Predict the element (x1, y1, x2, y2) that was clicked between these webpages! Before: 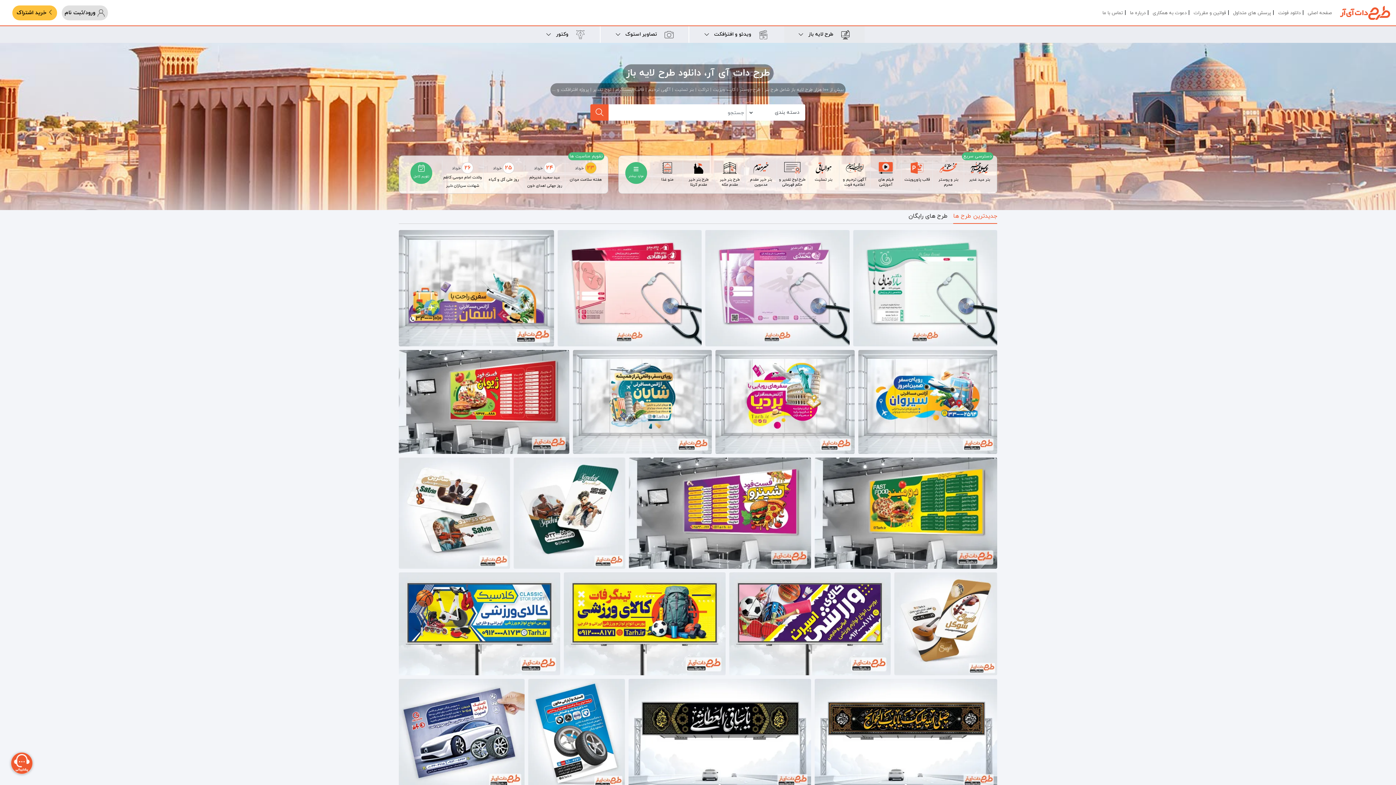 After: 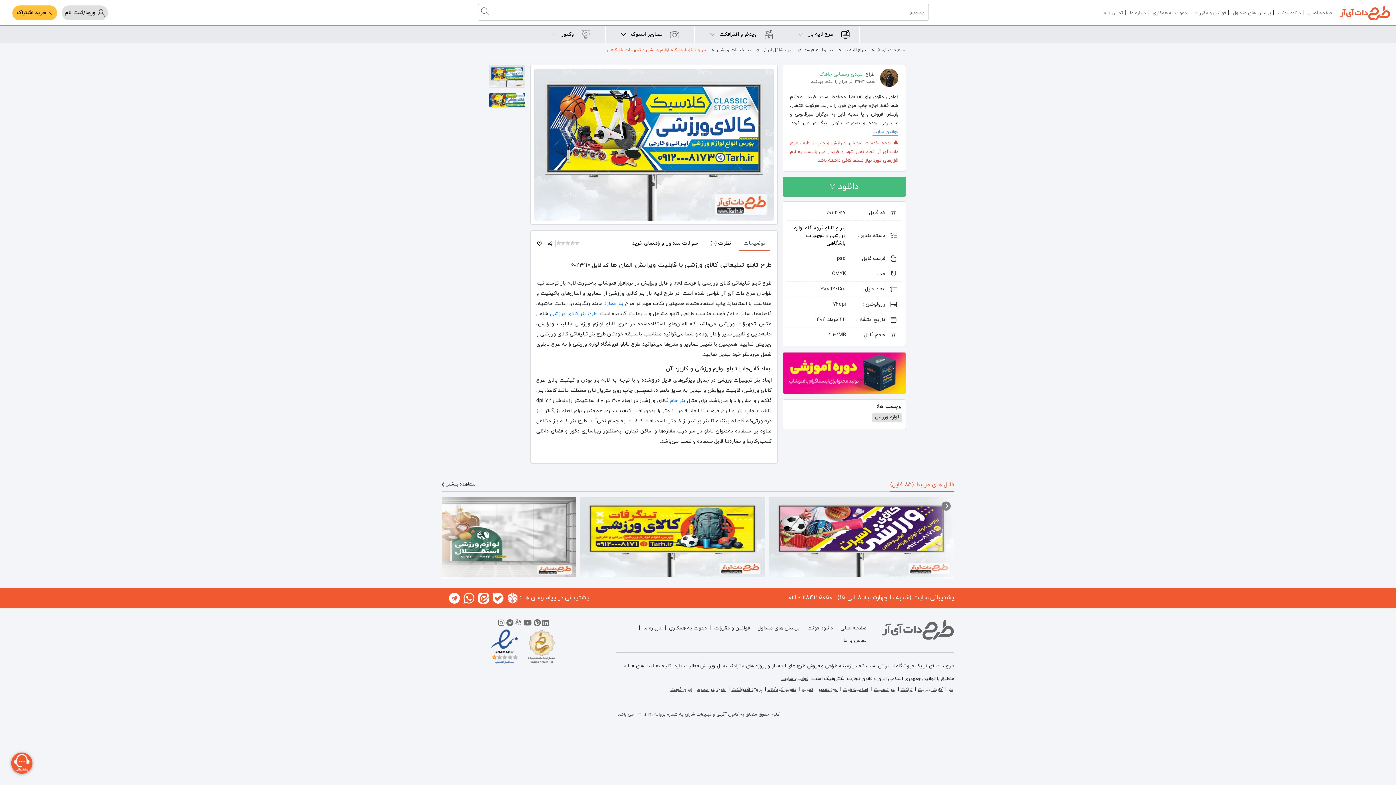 Action: label: طرح تابلو تبلیغاتی کالای ورزشی با قابلیت ویرایش المان ها bbox: (398, 667, 560, 675)